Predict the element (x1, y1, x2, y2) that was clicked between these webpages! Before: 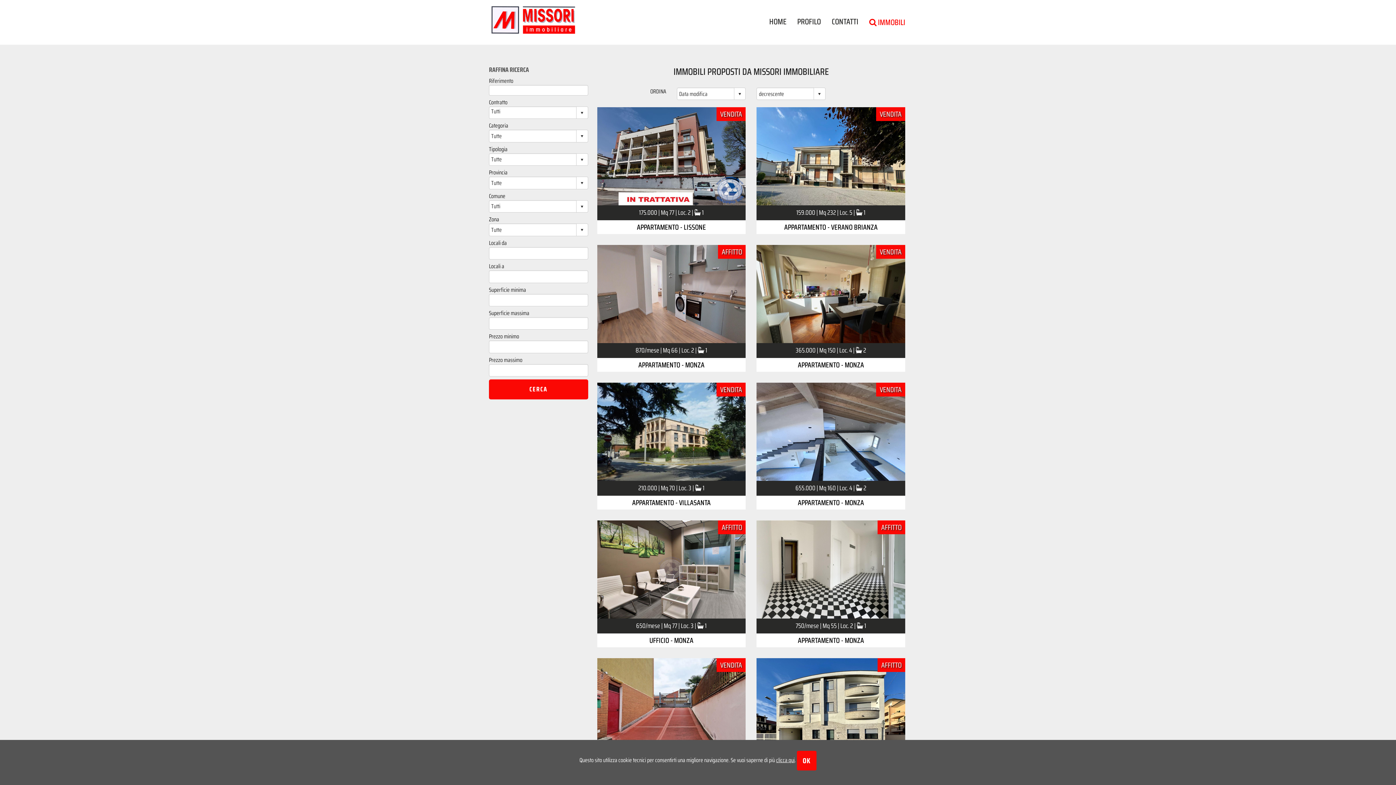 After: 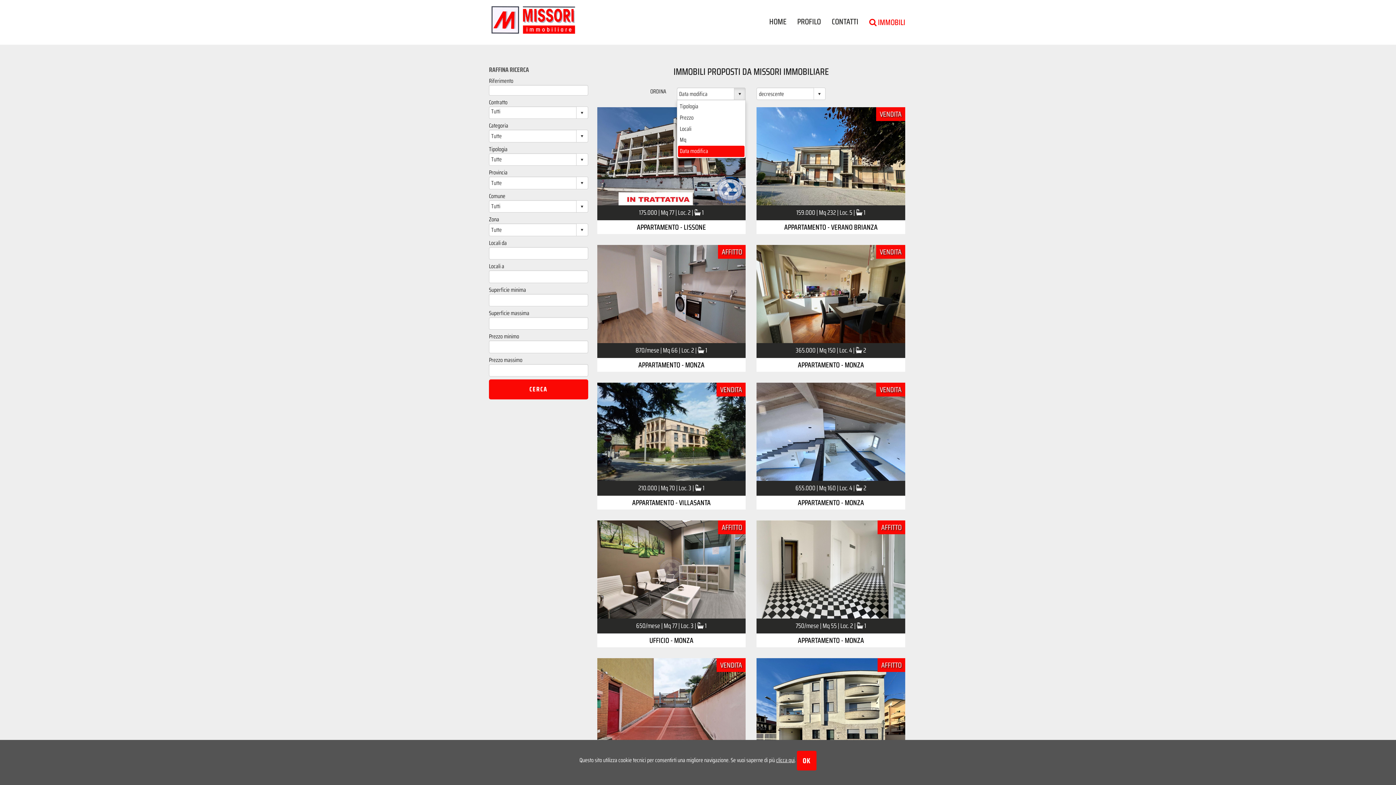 Action: bbox: (737, 91, 742, 97) label: select